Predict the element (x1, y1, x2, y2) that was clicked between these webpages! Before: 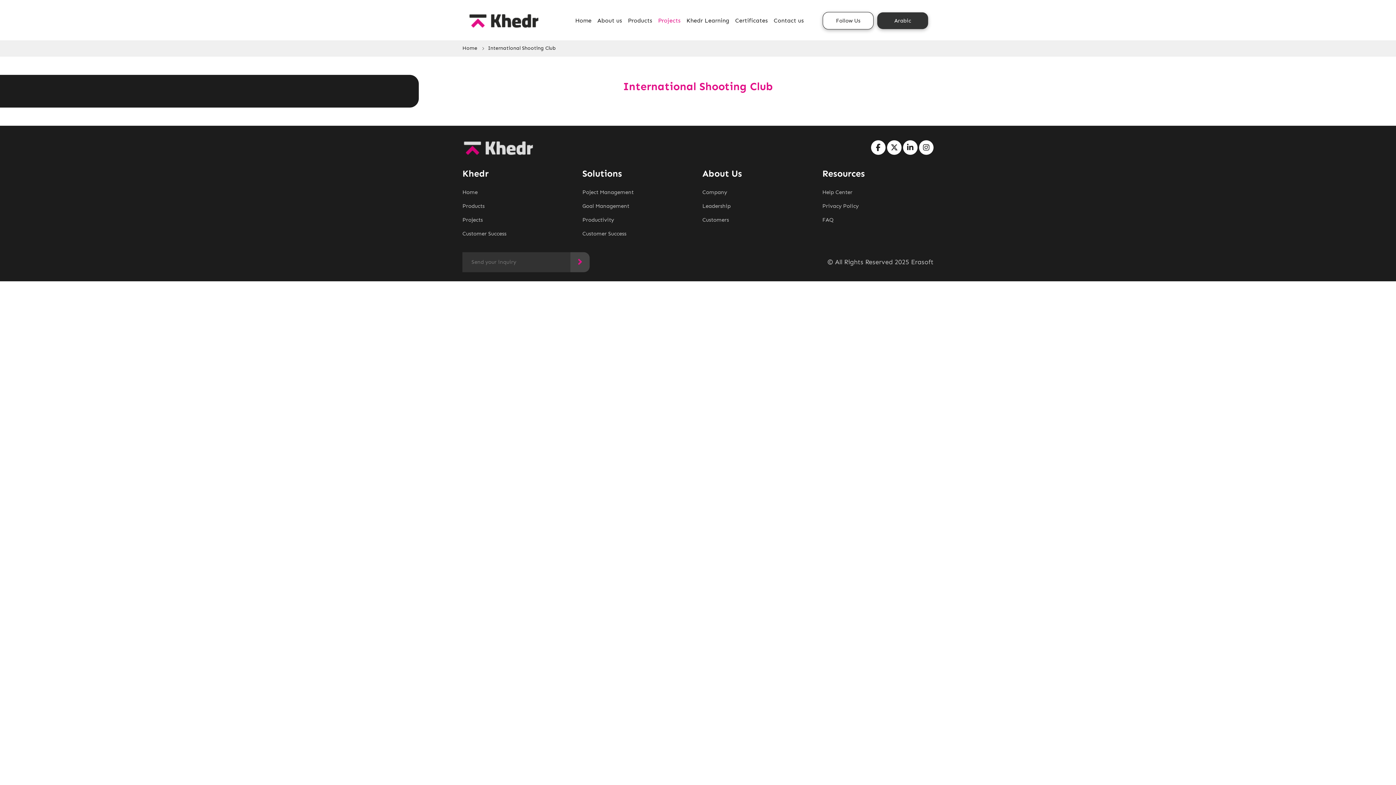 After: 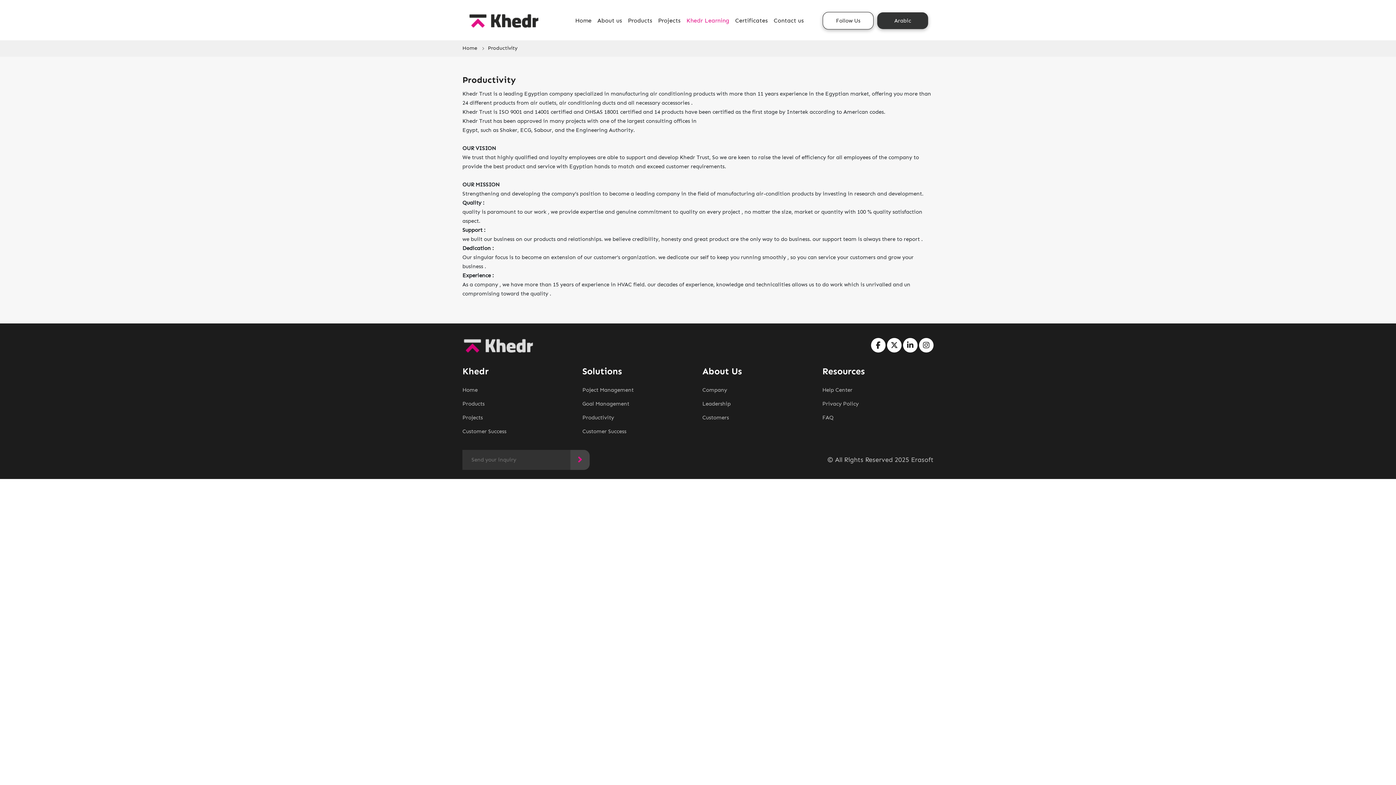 Action: bbox: (582, 216, 614, 224) label: Productivity